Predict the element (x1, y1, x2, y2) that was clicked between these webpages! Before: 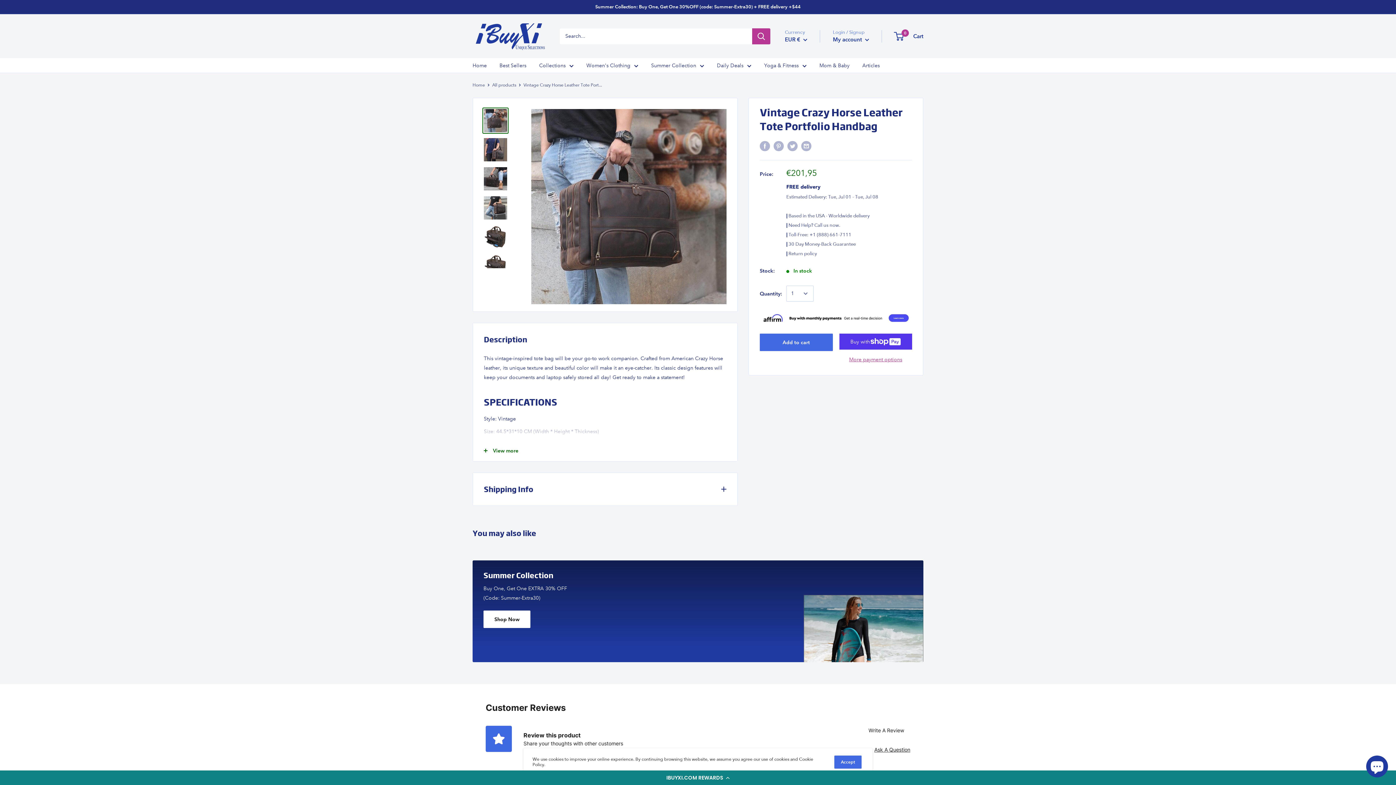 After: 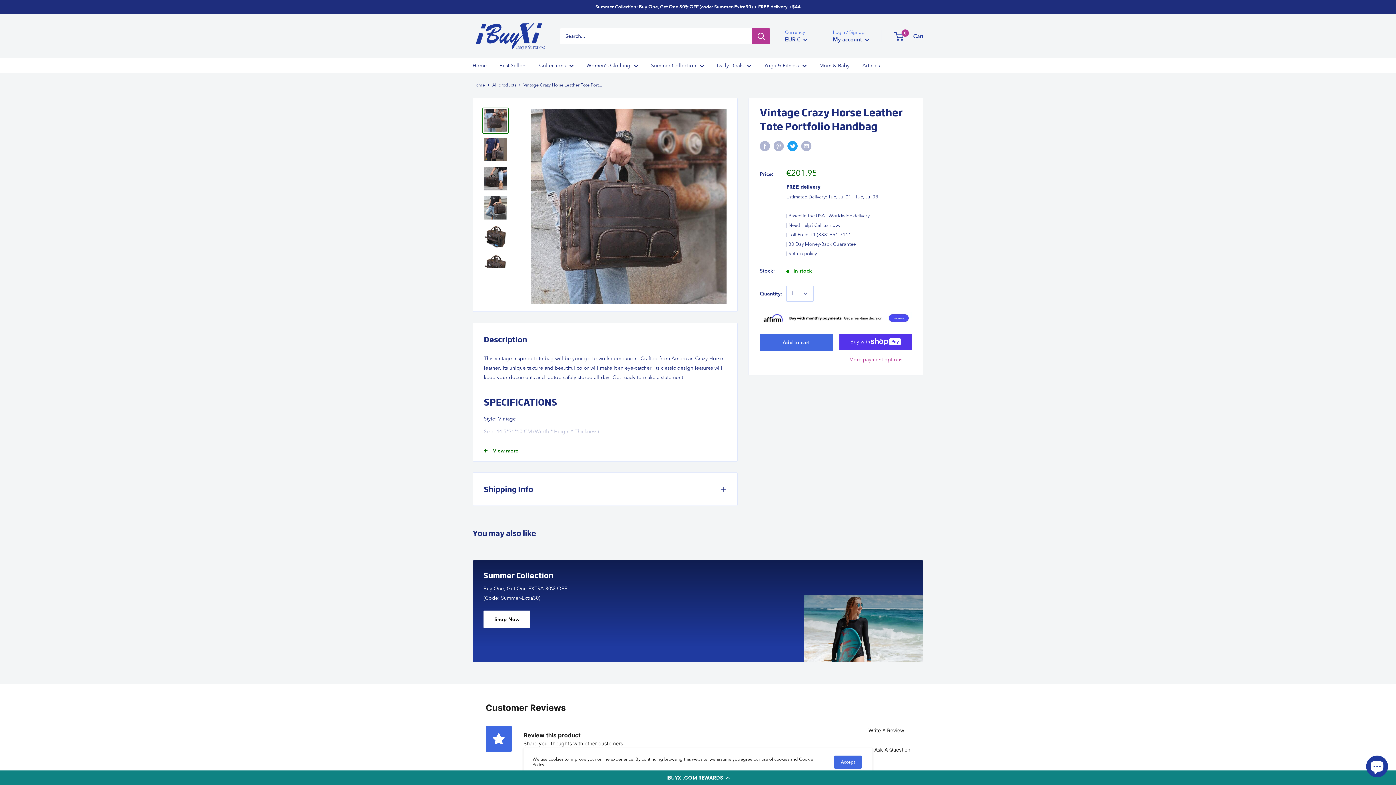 Action: label: Tweet on Twitter bbox: (787, 140, 797, 151)